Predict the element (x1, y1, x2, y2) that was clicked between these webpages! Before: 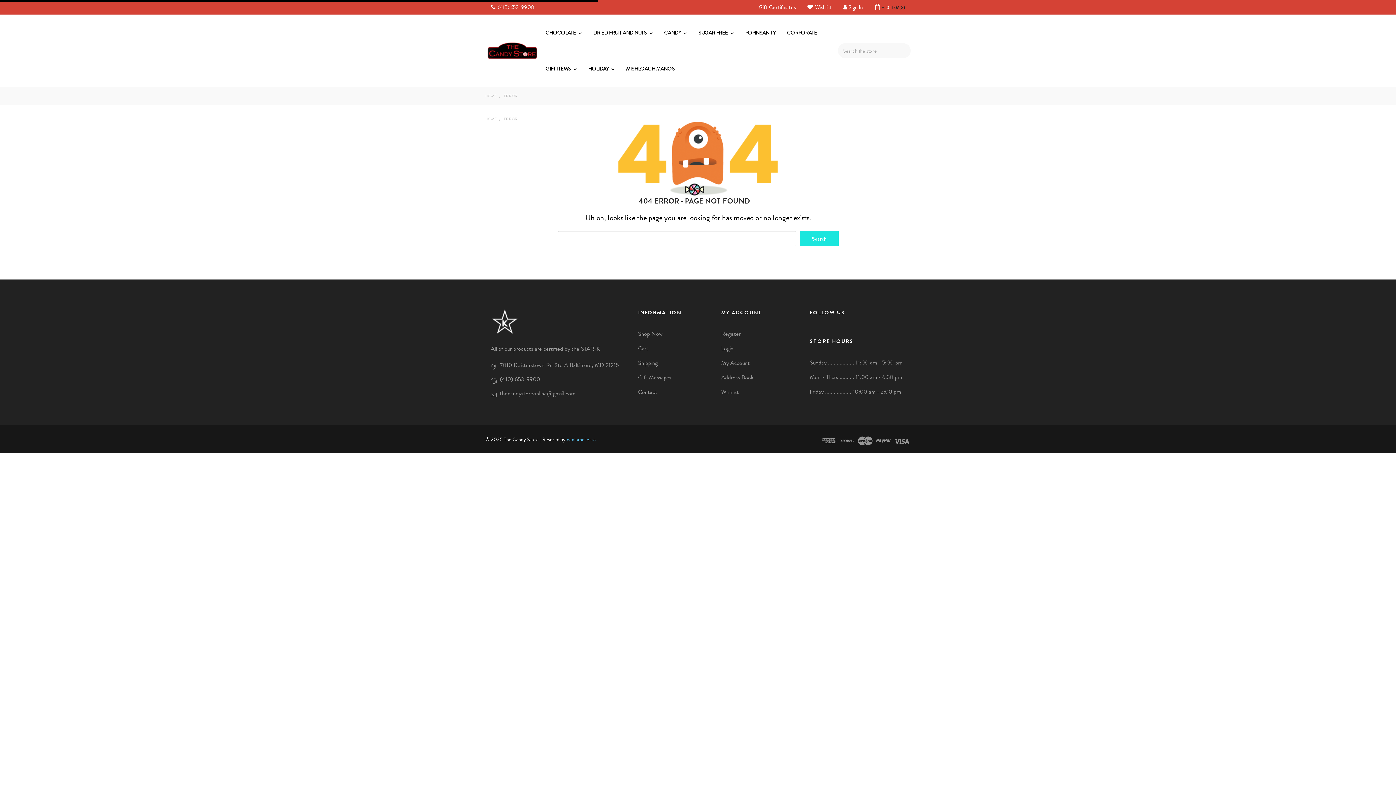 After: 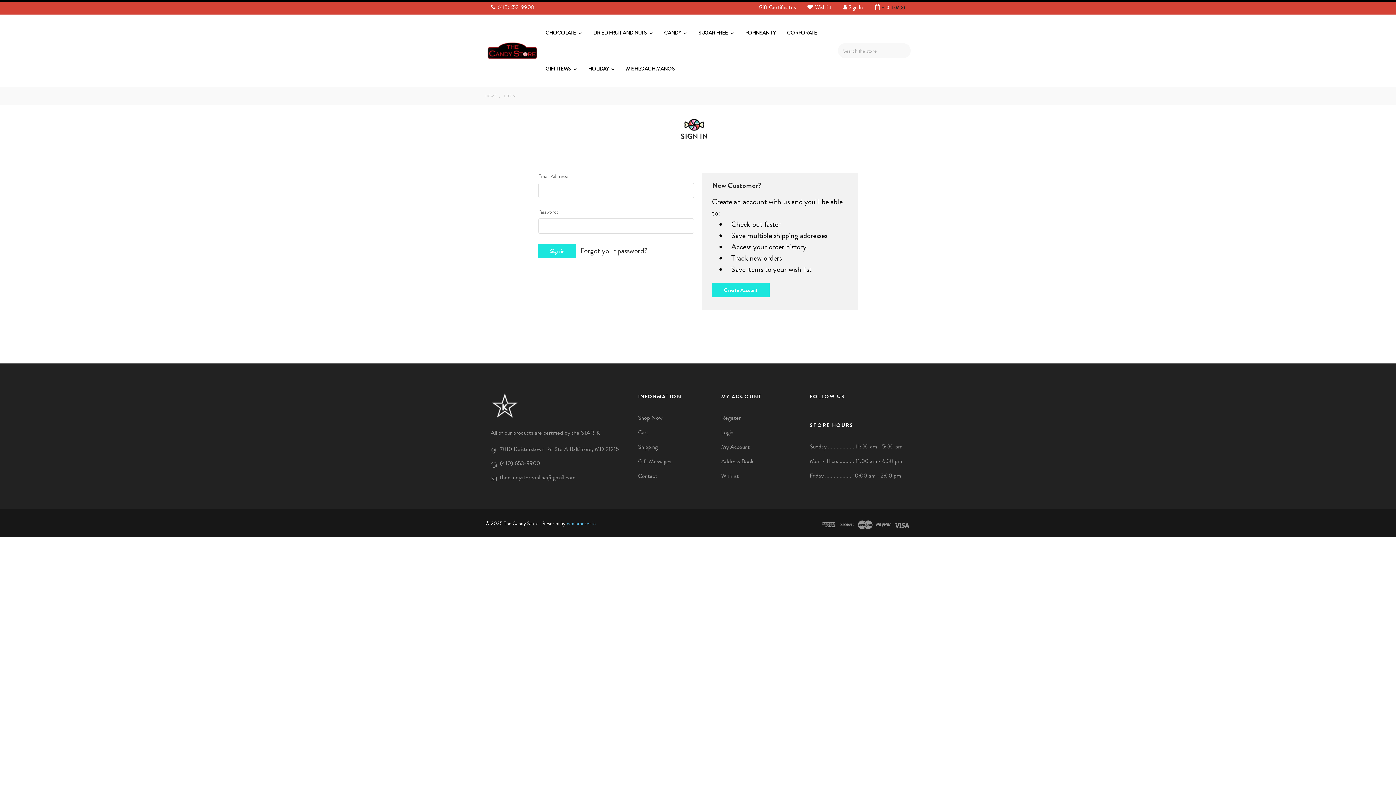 Action: bbox: (721, 358, 750, 367) label: My Account